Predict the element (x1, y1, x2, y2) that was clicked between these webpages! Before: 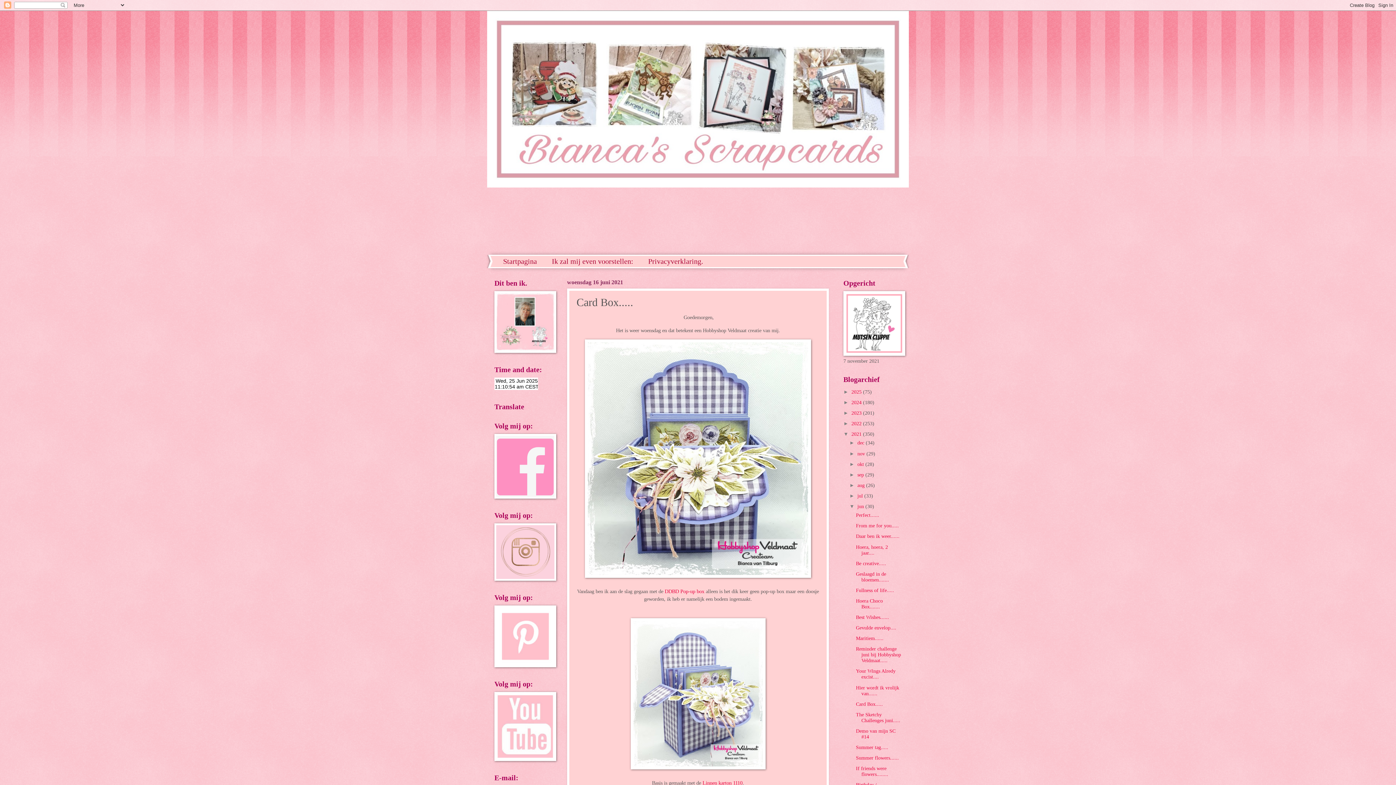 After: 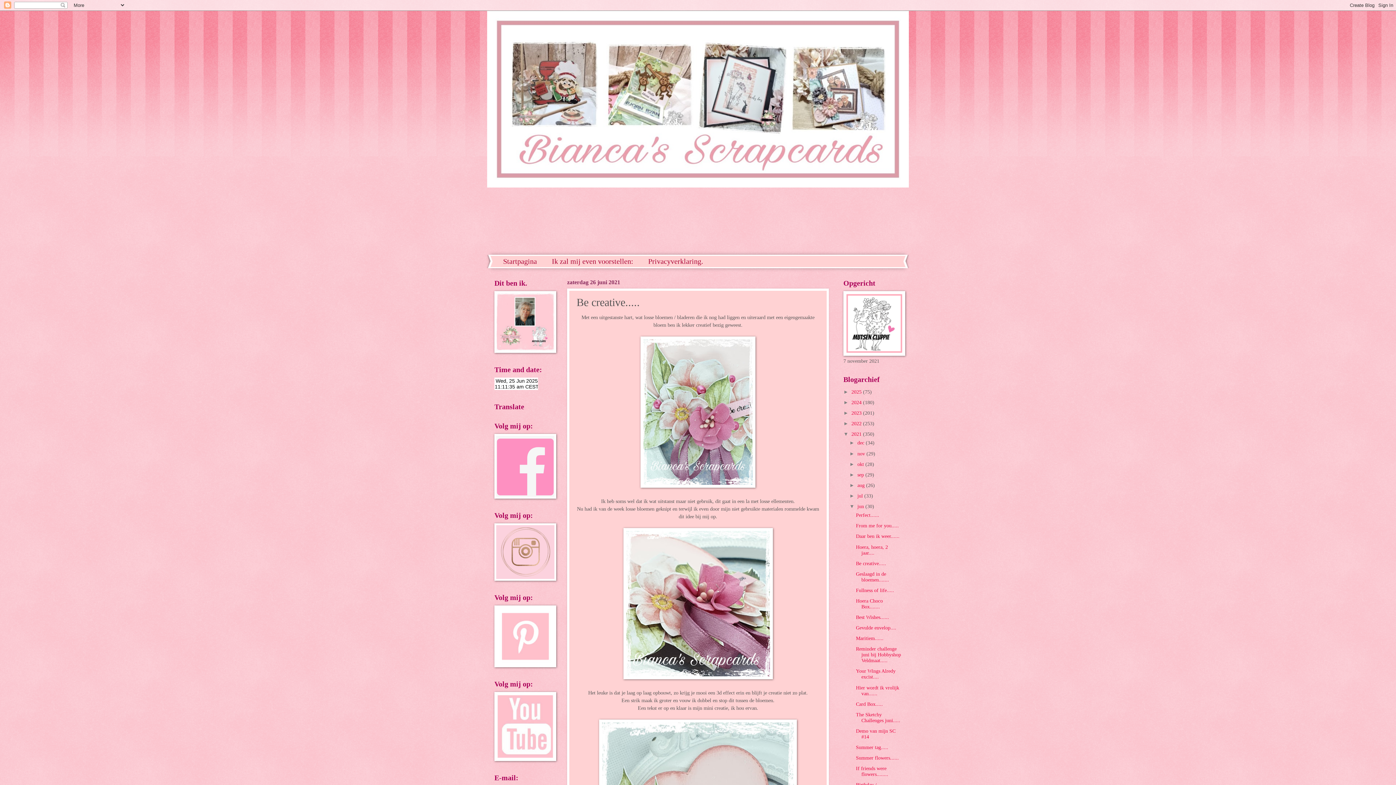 Action: bbox: (856, 560, 886, 566) label: Be creative.....